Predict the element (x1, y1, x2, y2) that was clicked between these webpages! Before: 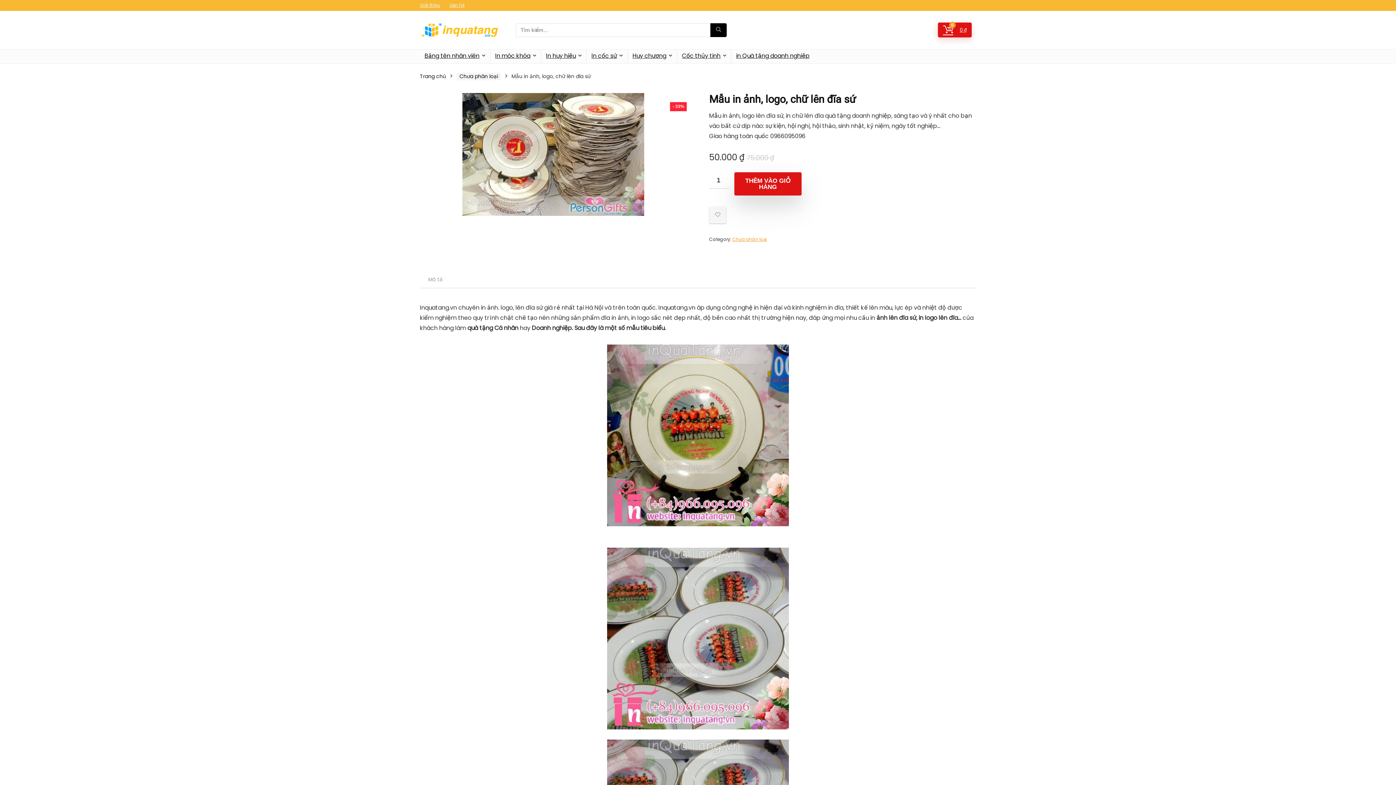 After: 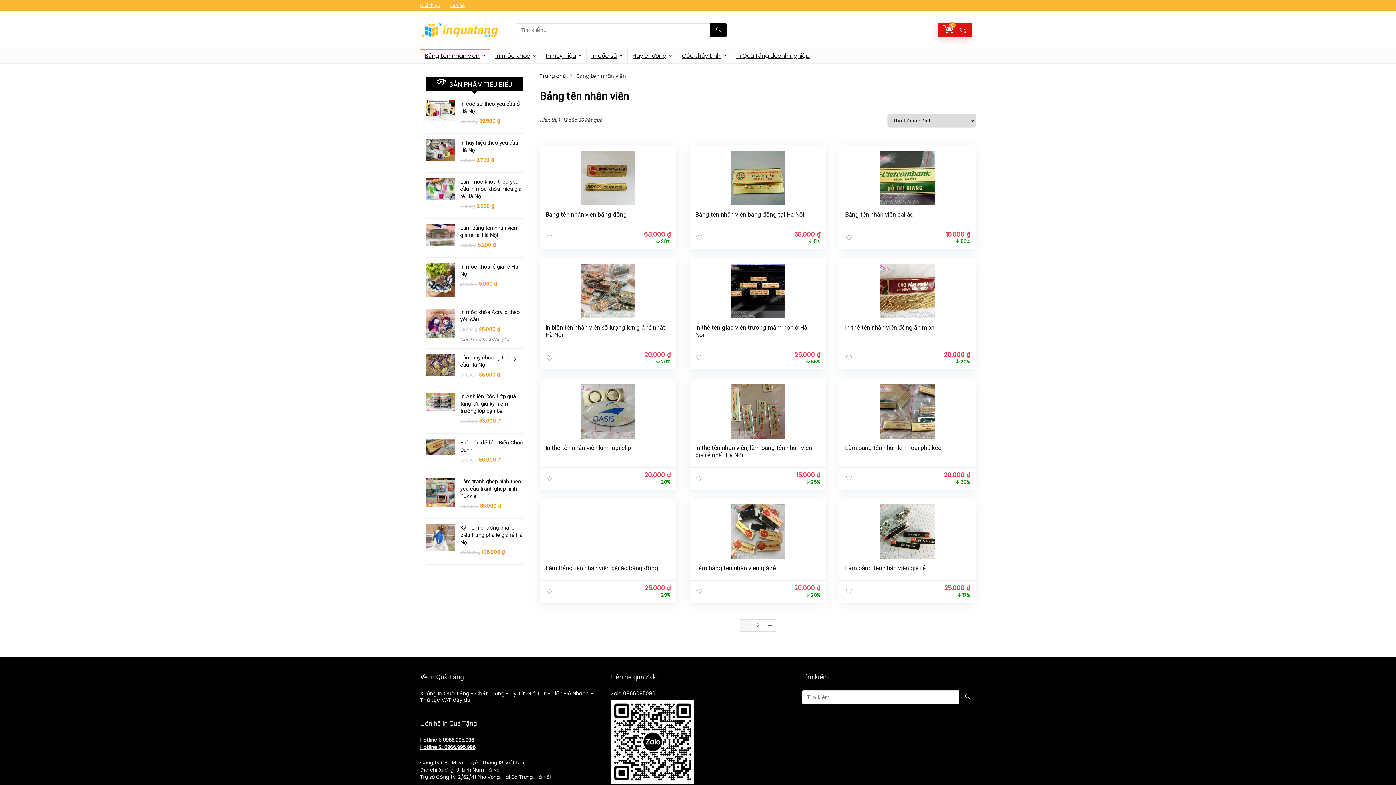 Action: label: Bảng tên nhân viên bbox: (420, 49, 490, 63)